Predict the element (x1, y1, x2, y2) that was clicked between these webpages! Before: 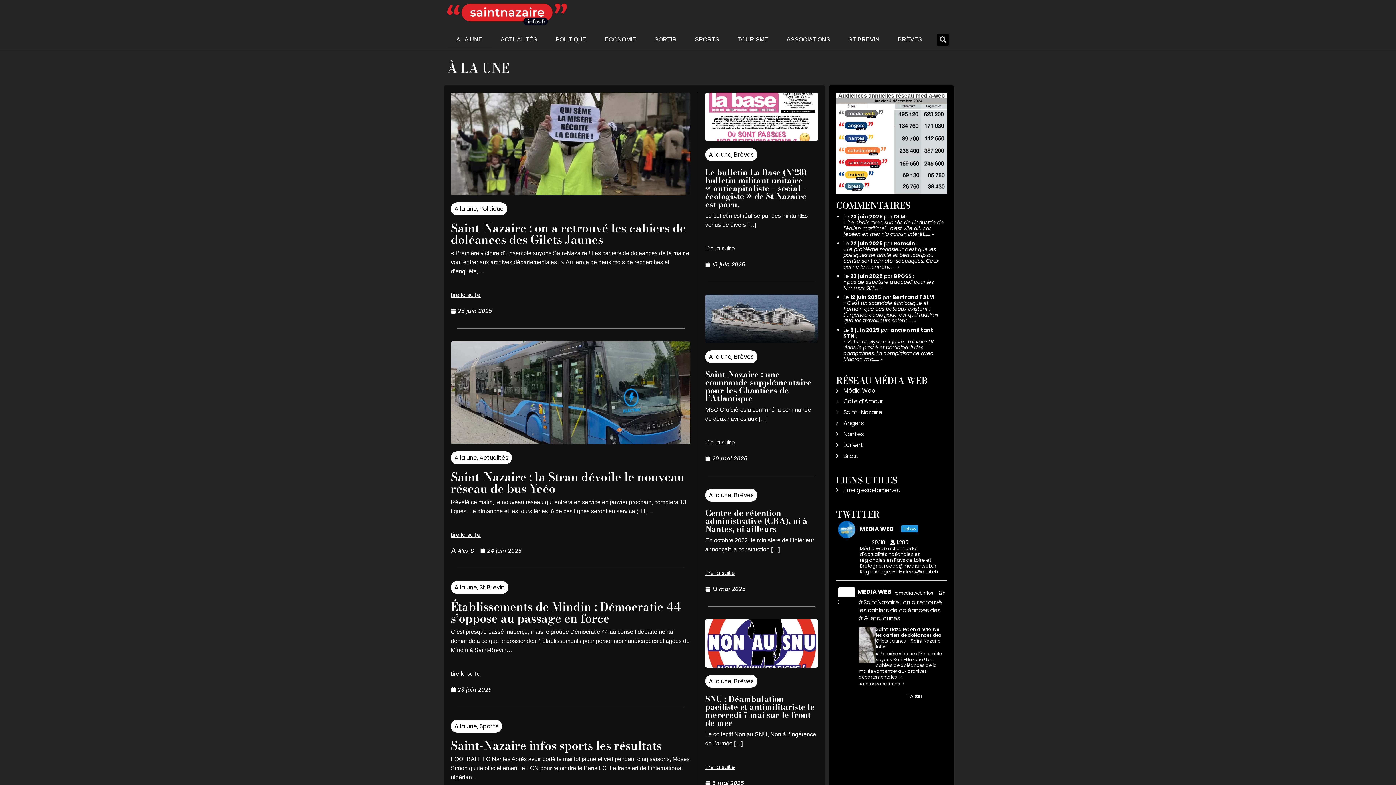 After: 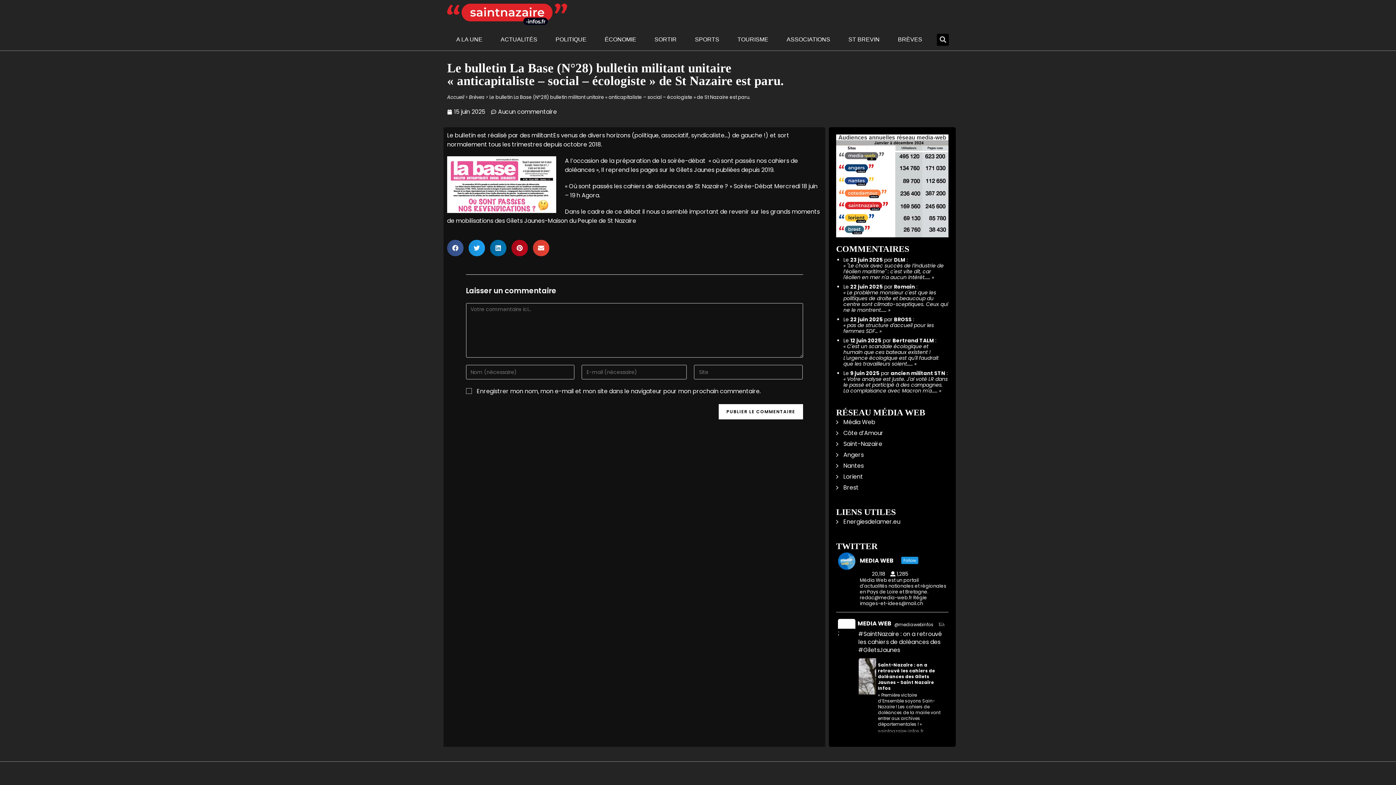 Action: bbox: (705, 166, 807, 210) label: Le bulletin La Base (N°28) bulletin militant unitaire « anticapitaliste – social – écologiste » de St Nazaire est paru.